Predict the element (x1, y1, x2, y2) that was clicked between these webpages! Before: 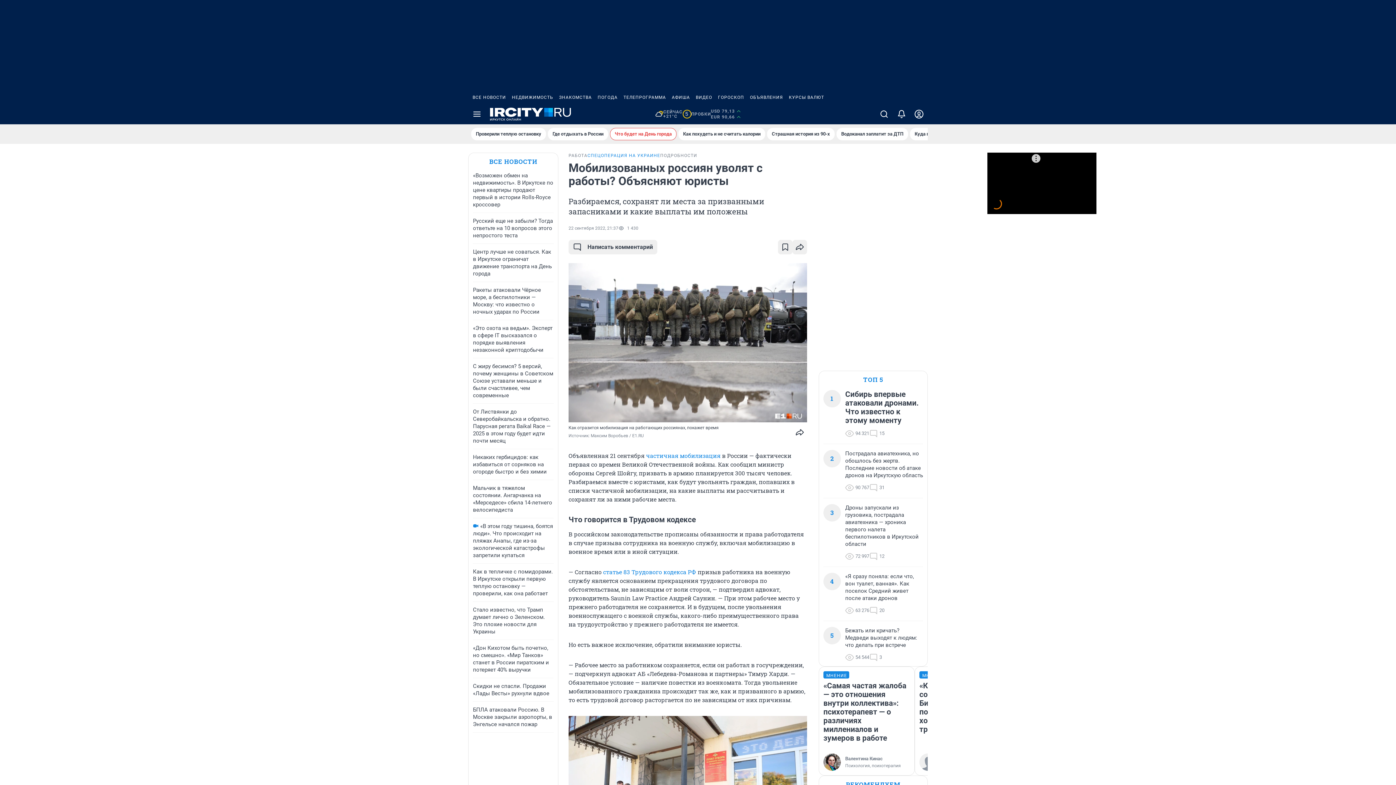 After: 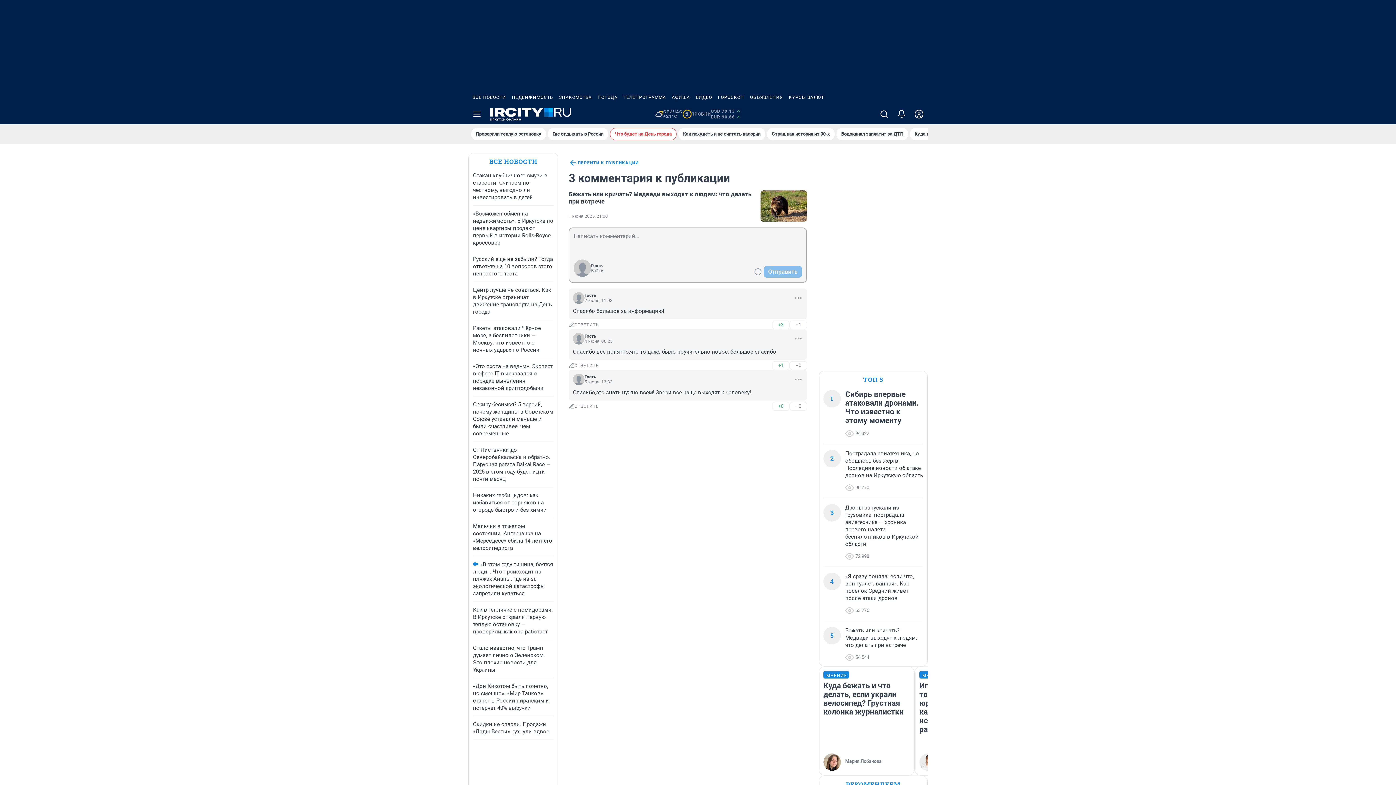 Action: label: 3 bbox: (869, 653, 882, 662)